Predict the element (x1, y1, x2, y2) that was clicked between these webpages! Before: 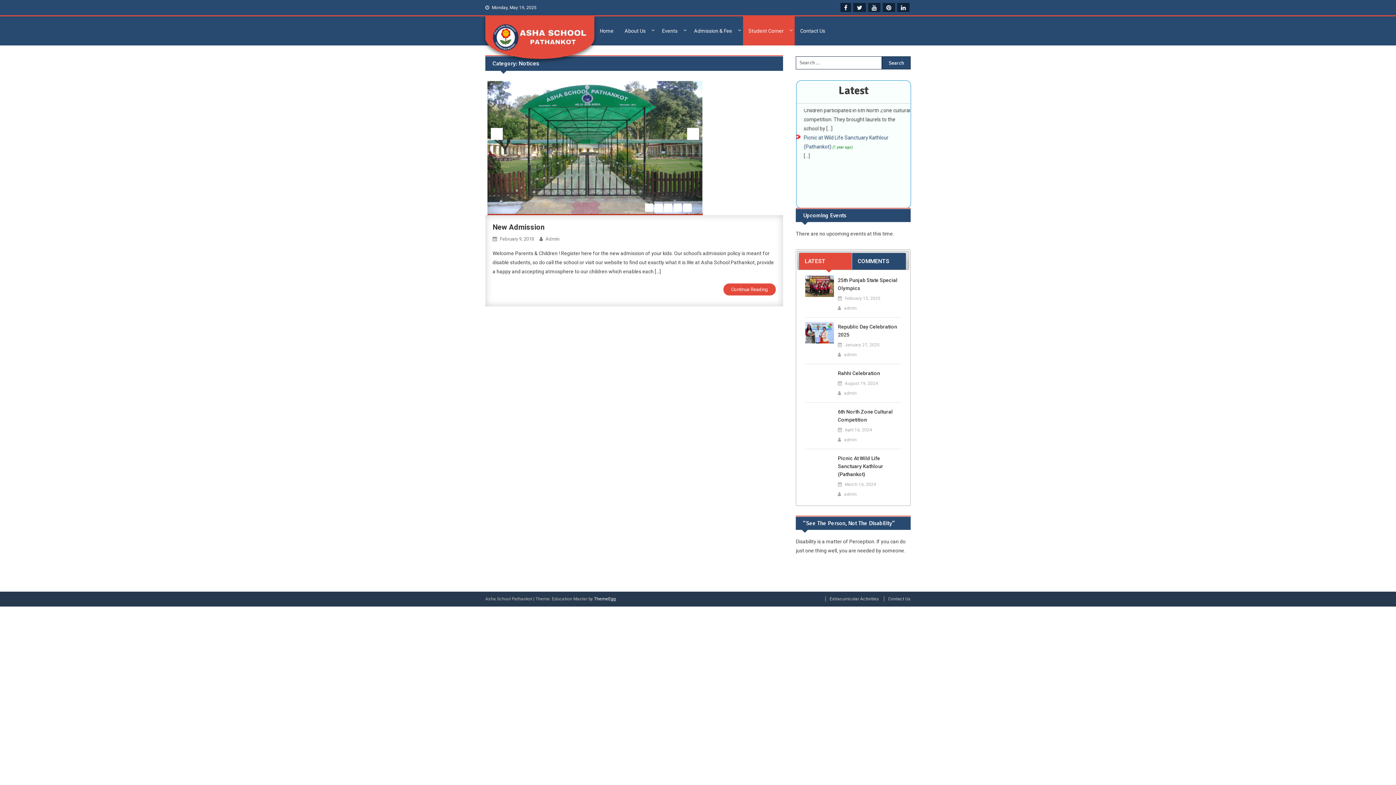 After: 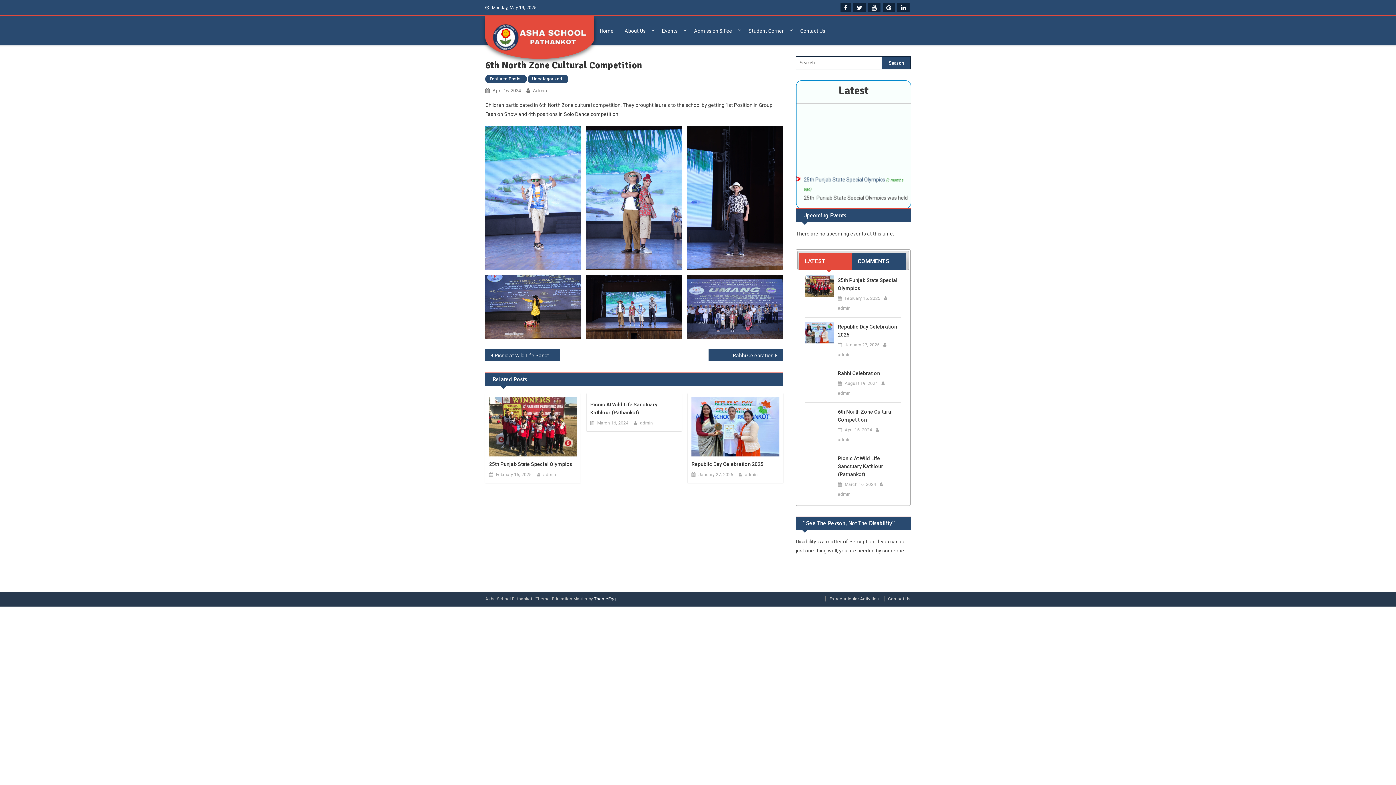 Action: bbox: (838, 407, 901, 423) label: 6th North Zone Cultural Competition